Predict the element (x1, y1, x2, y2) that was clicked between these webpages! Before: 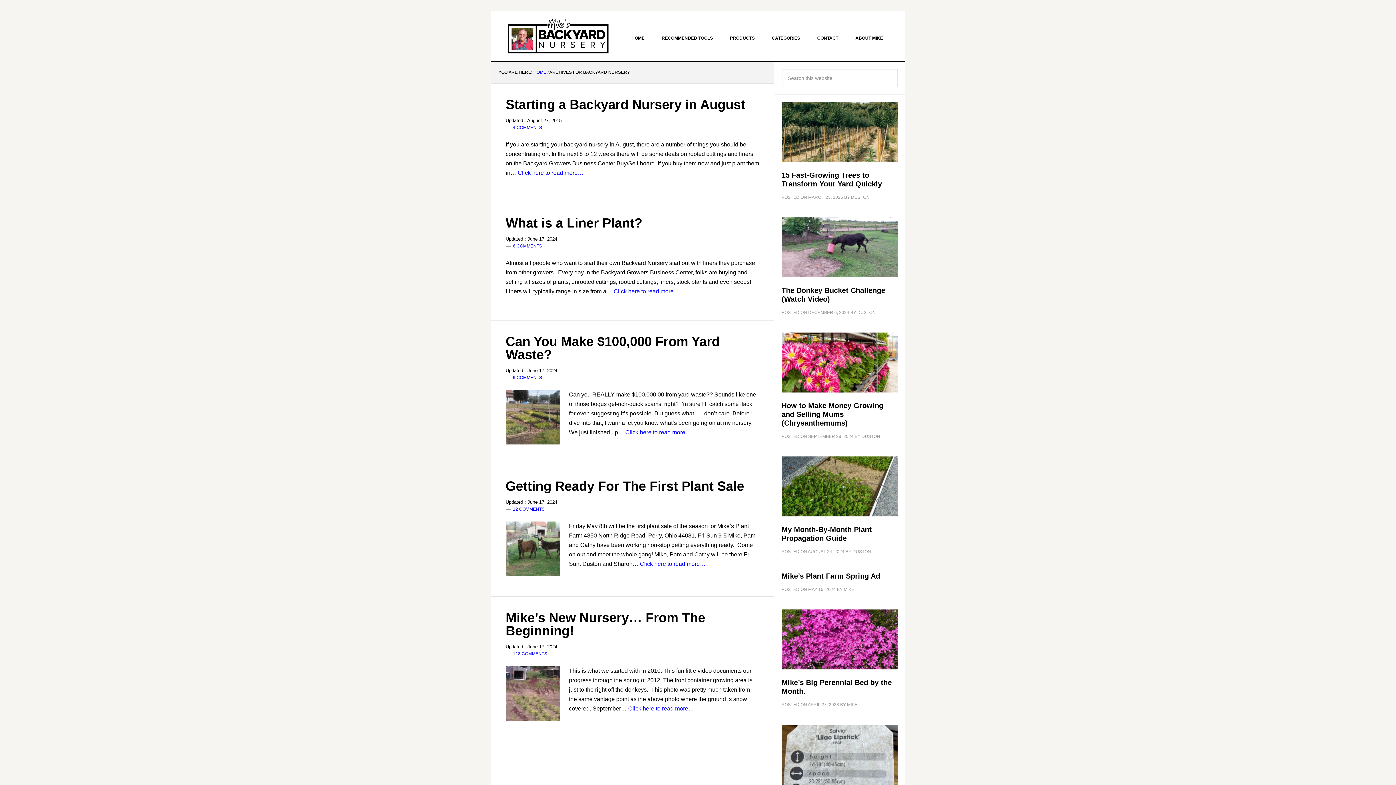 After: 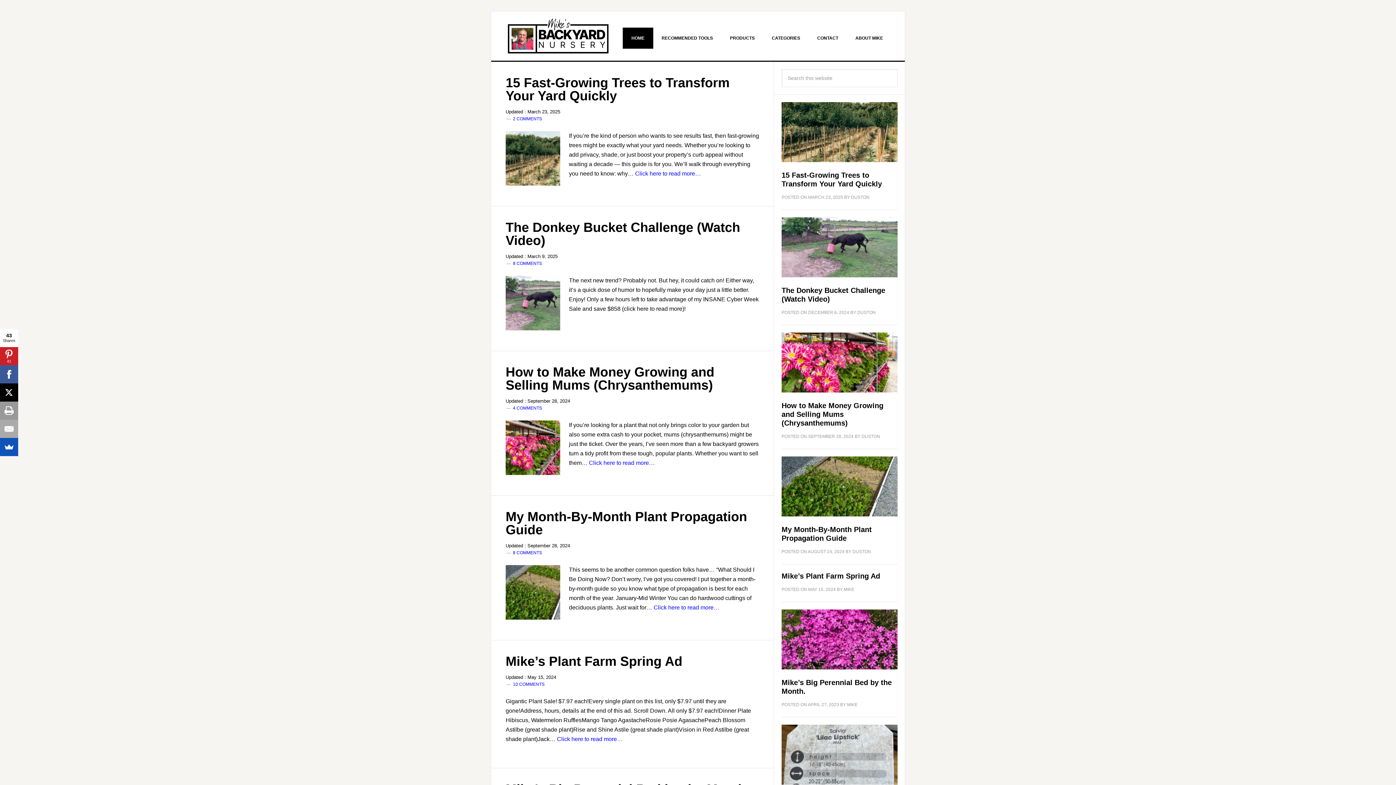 Action: label: HOME bbox: (622, 27, 653, 48)